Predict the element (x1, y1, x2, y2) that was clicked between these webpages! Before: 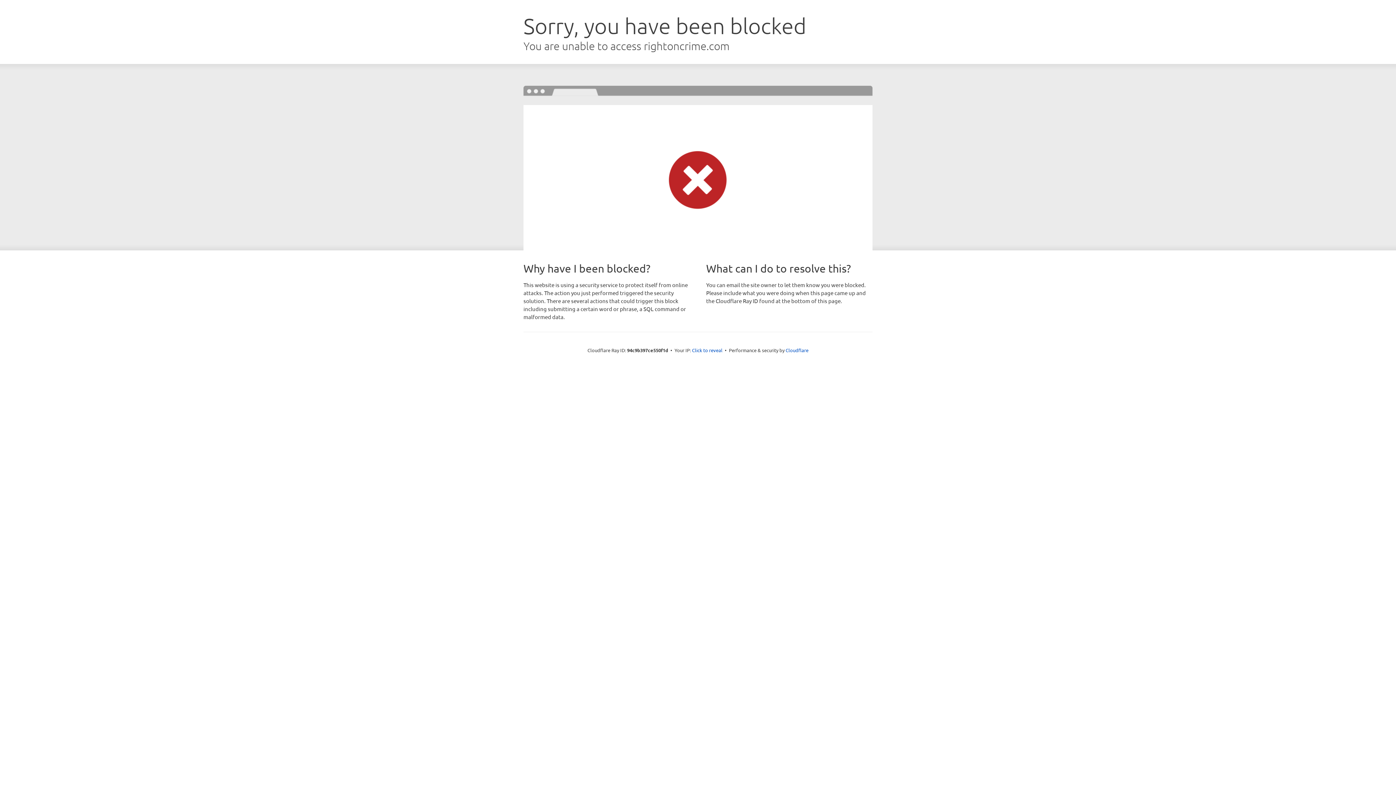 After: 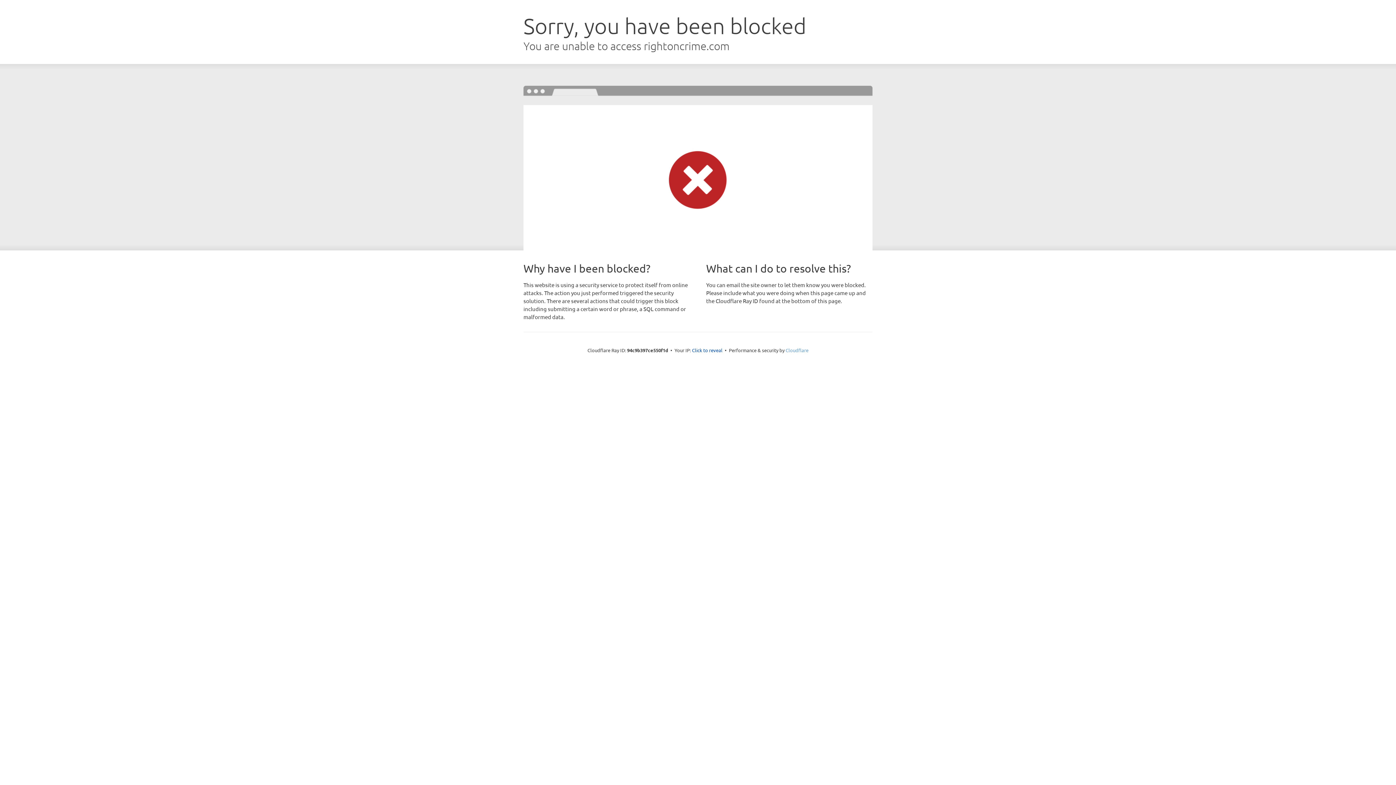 Action: bbox: (785, 347, 808, 353) label: Cloudflare